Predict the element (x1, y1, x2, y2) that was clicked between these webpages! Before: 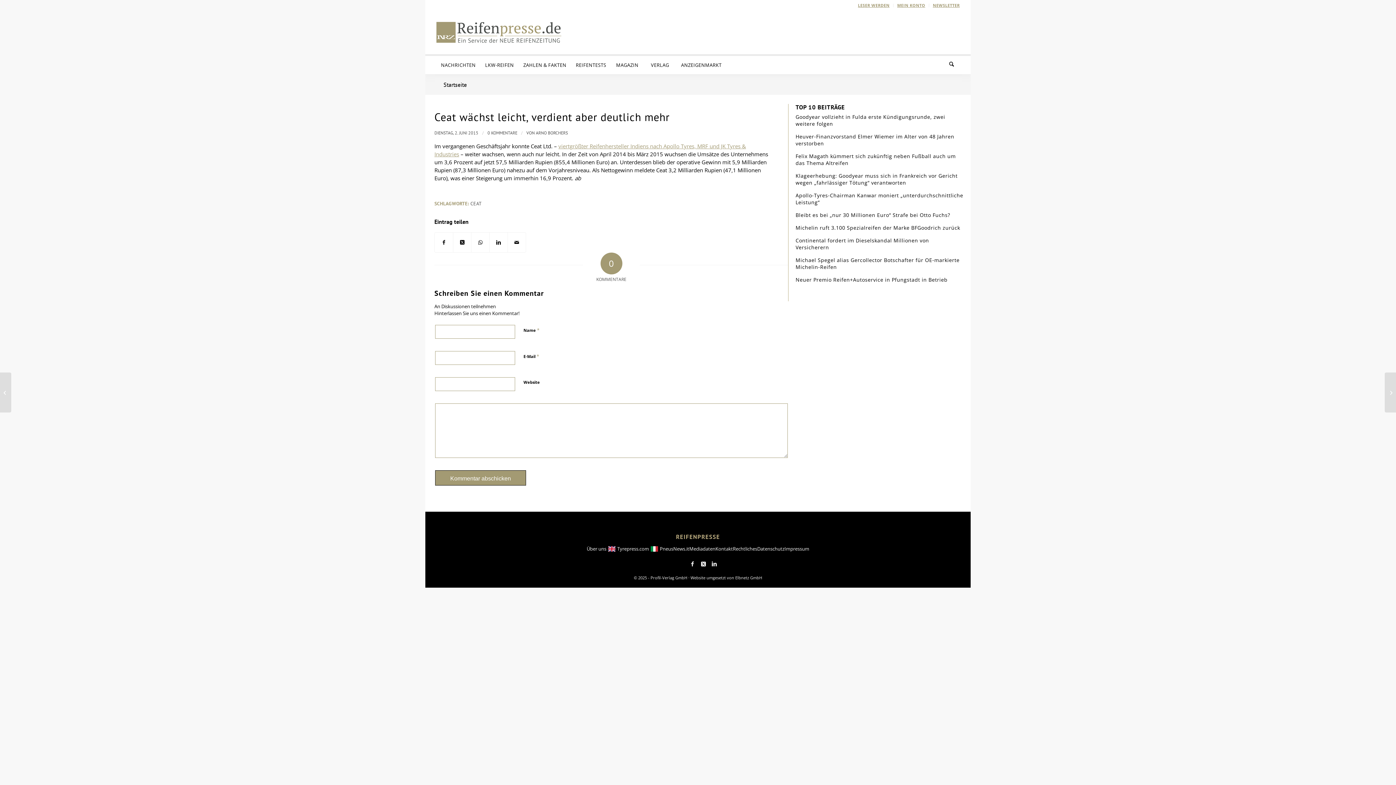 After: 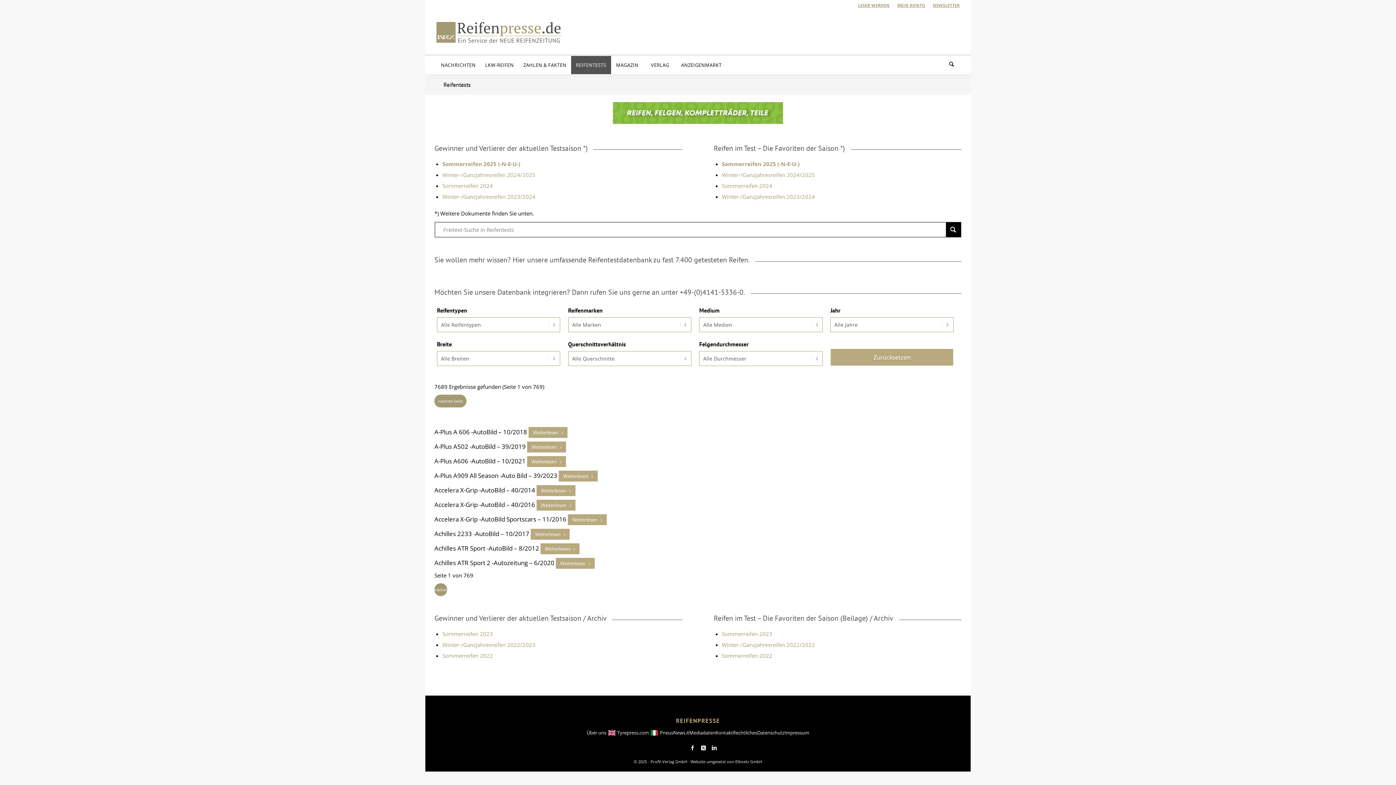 Action: label: REIFENTESTS bbox: (571, 56, 611, 74)